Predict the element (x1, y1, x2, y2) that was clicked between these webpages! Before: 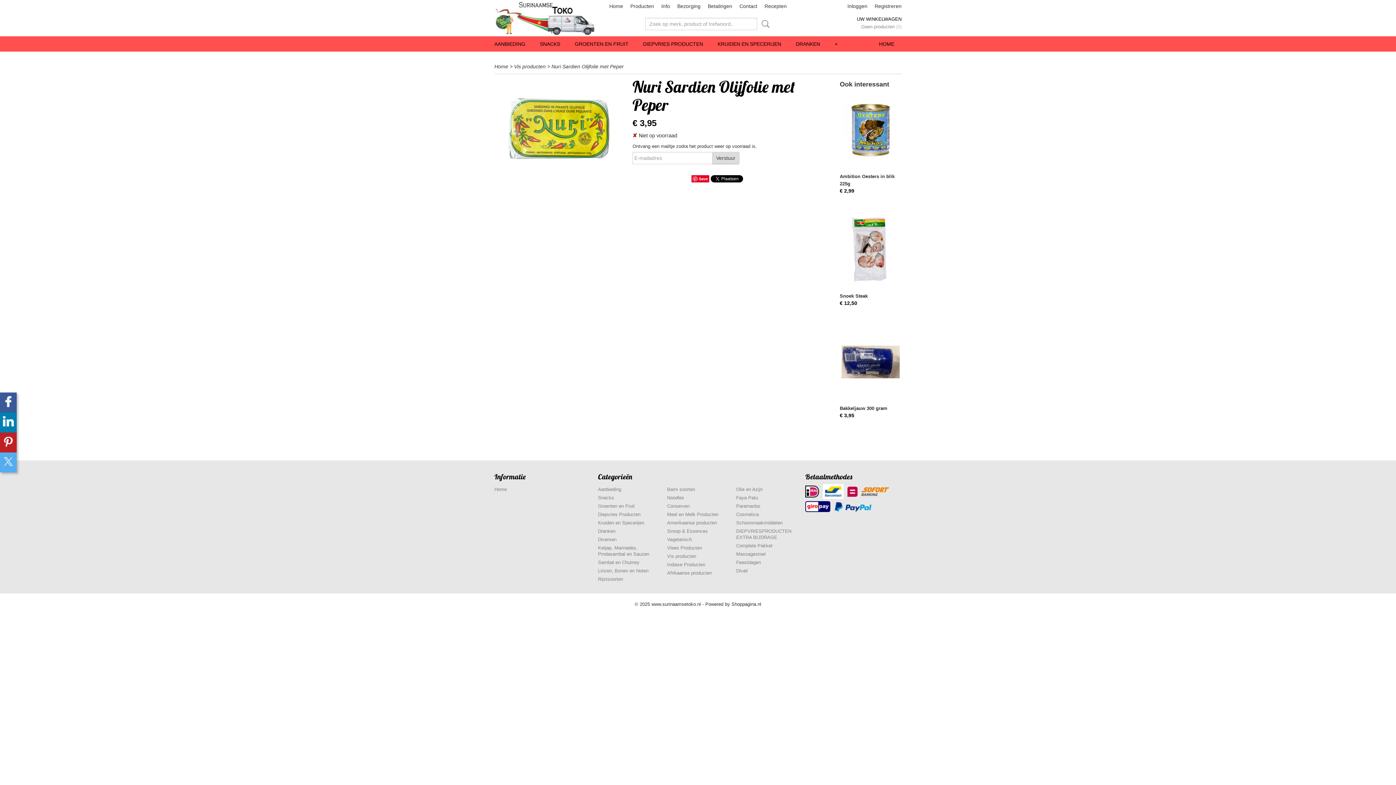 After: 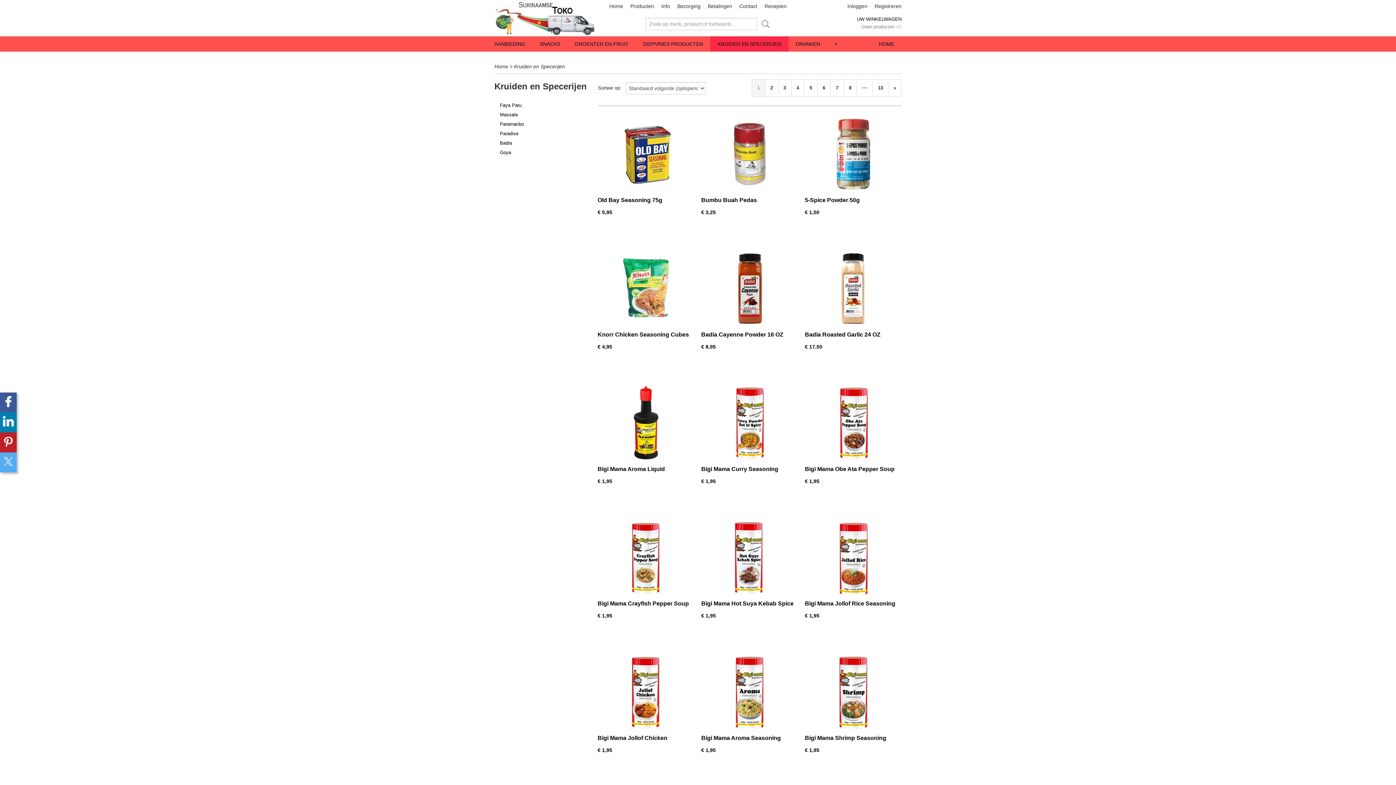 Action: bbox: (598, 520, 644, 525) label: Kruiden en Specerijen